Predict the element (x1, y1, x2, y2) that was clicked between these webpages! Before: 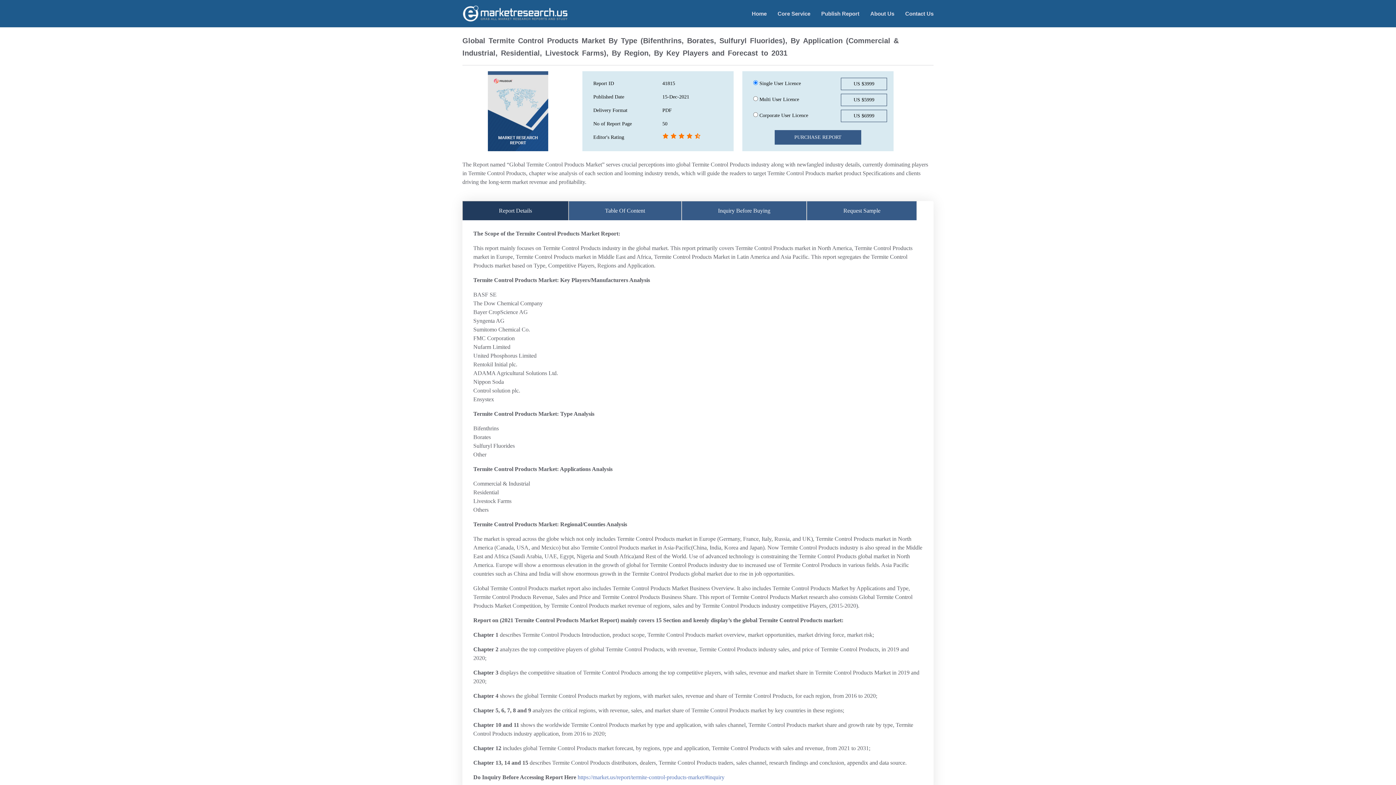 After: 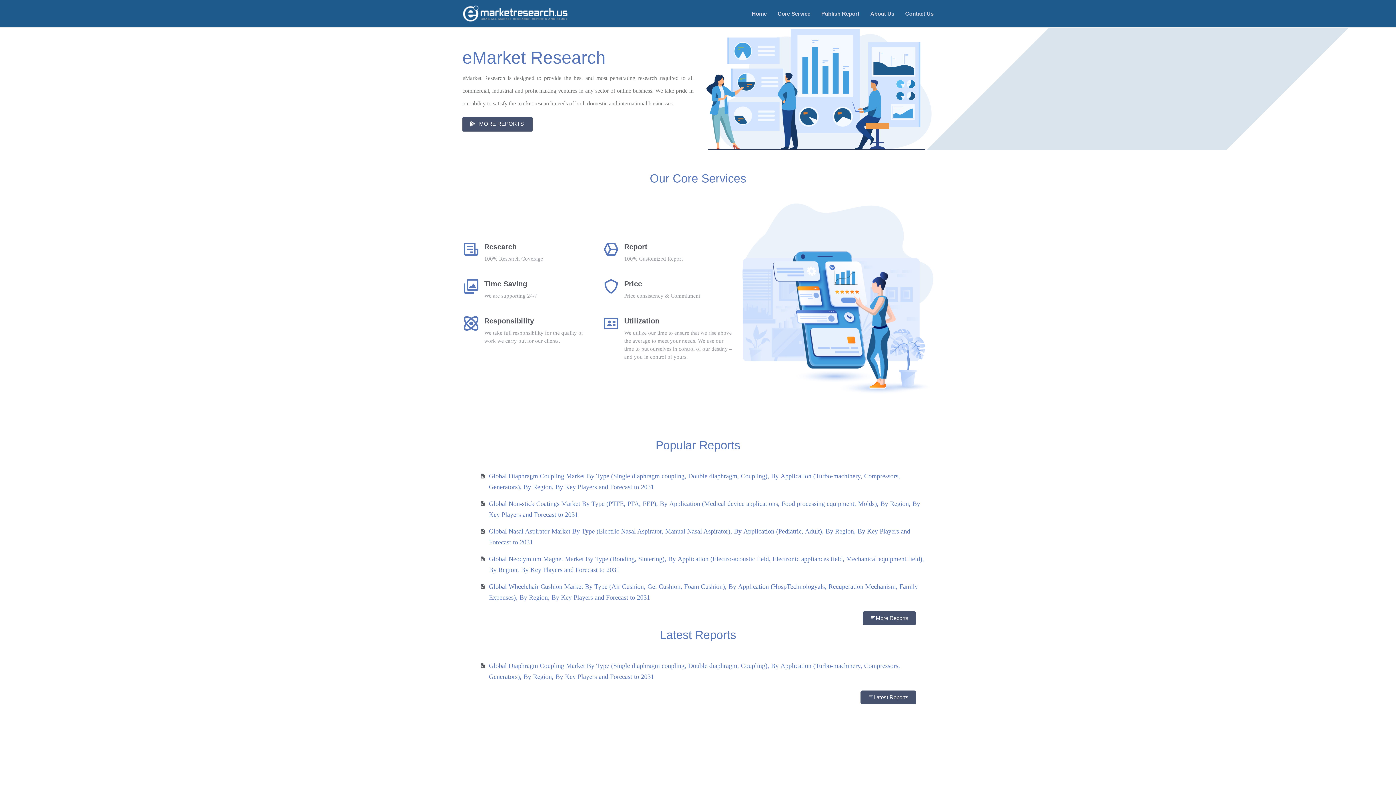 Action: label: Home bbox: (741, 6, 766, 21)